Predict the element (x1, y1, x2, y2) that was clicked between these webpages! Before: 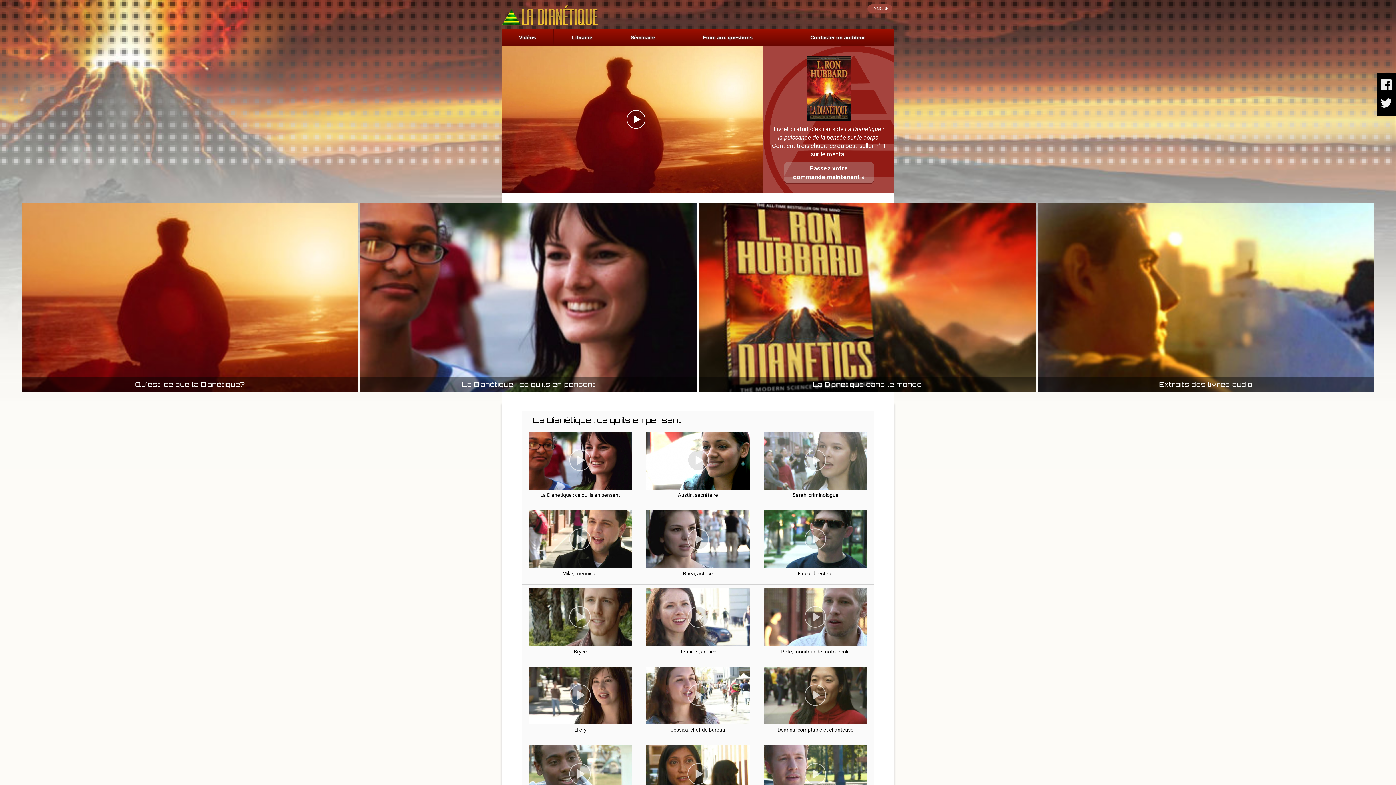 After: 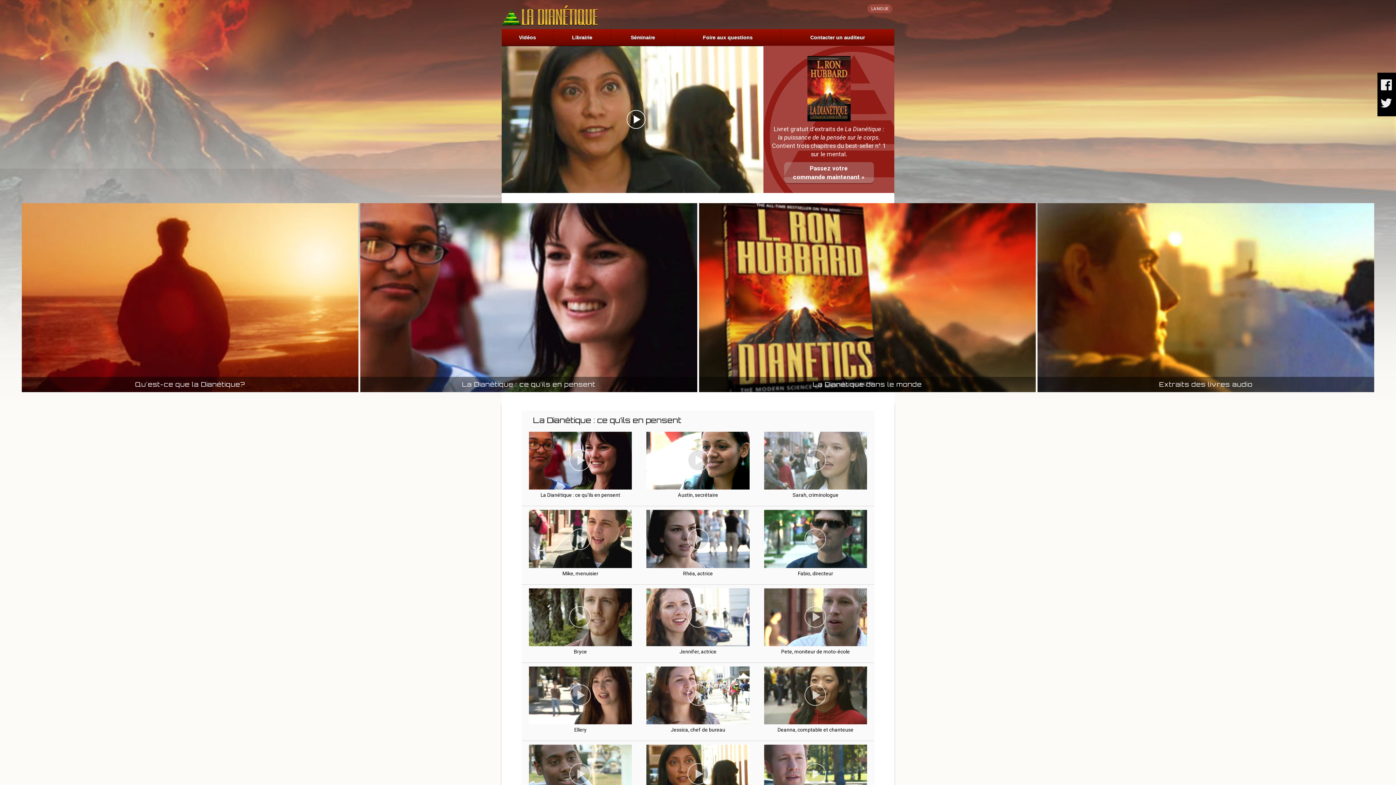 Action: bbox: (646, 745, 749, 803)